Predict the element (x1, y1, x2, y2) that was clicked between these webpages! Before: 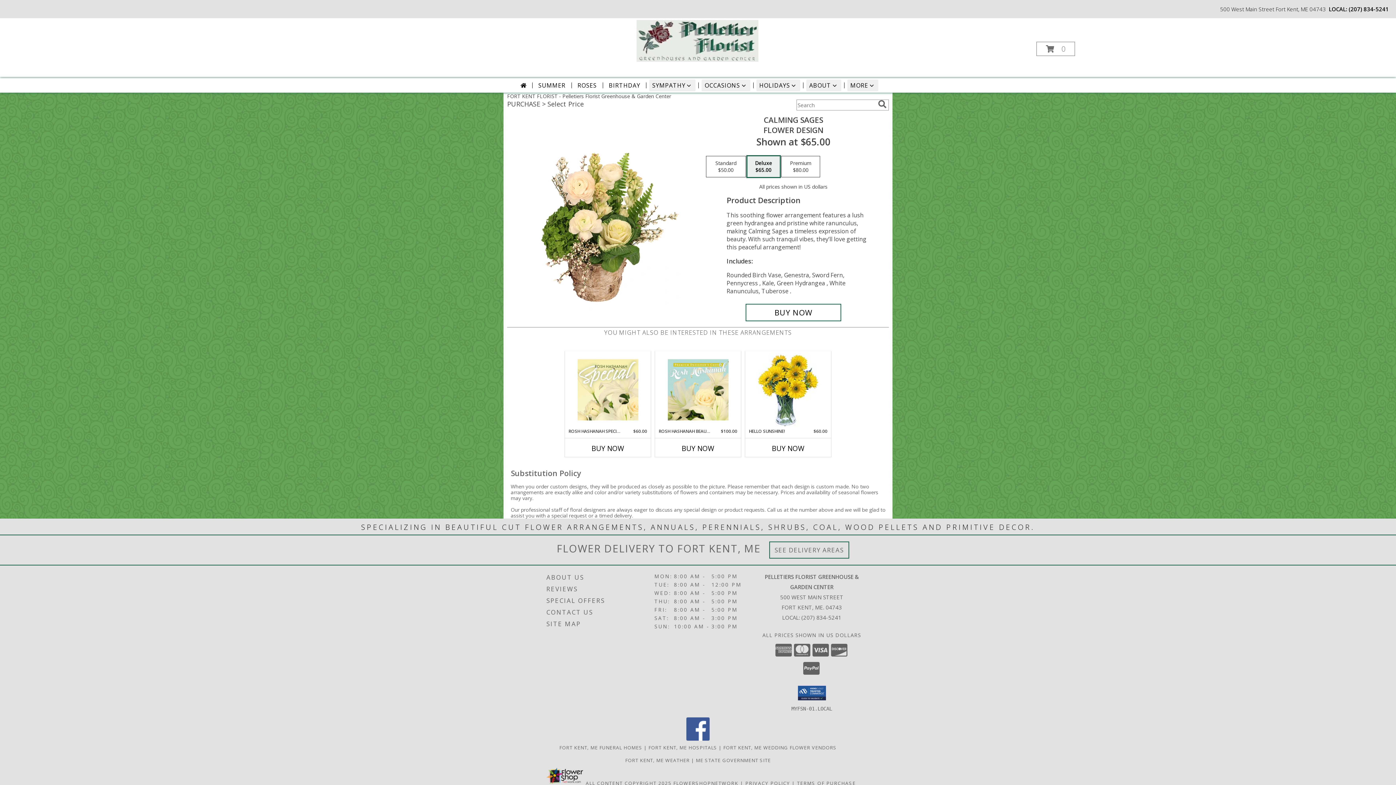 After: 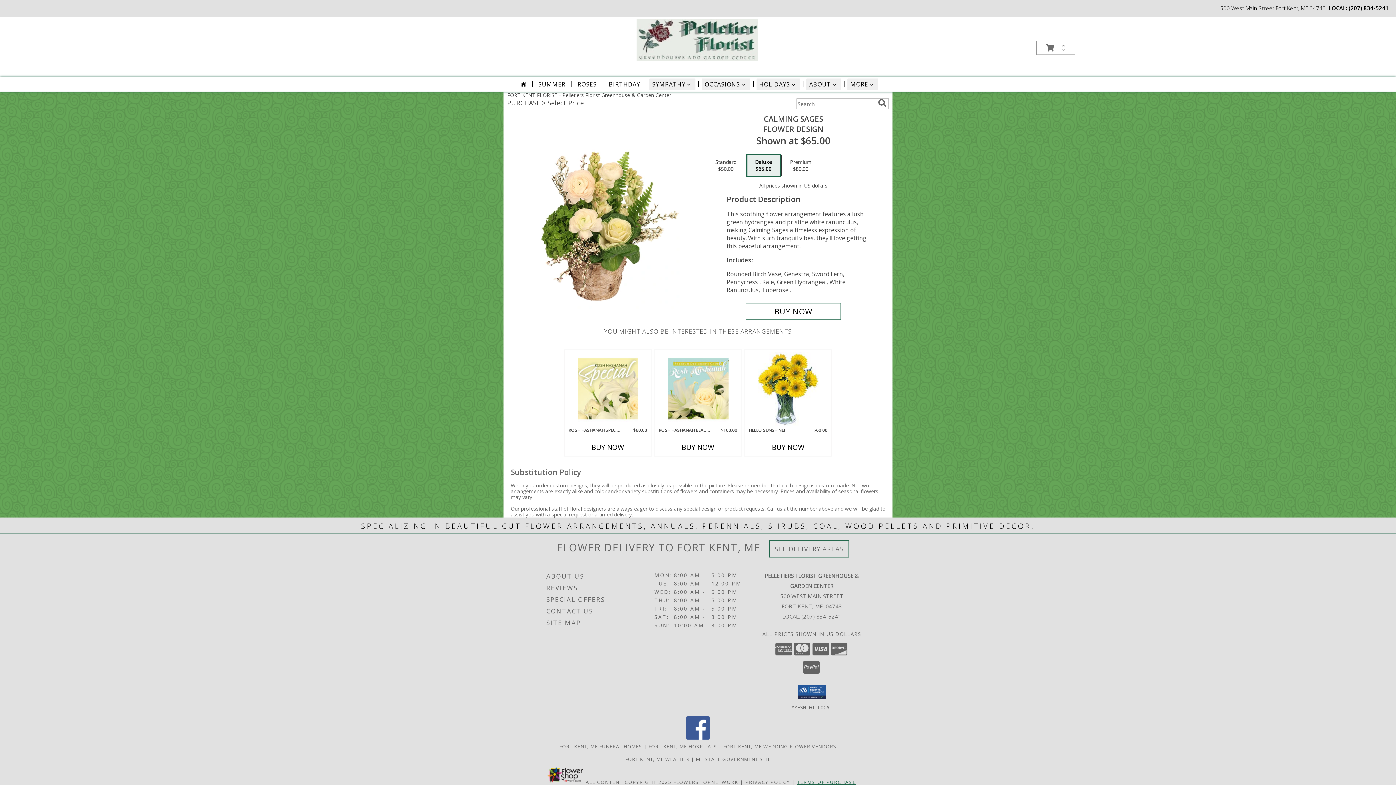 Action: bbox: (797, 780, 856, 786) label: Open Terms of Purchase in new window